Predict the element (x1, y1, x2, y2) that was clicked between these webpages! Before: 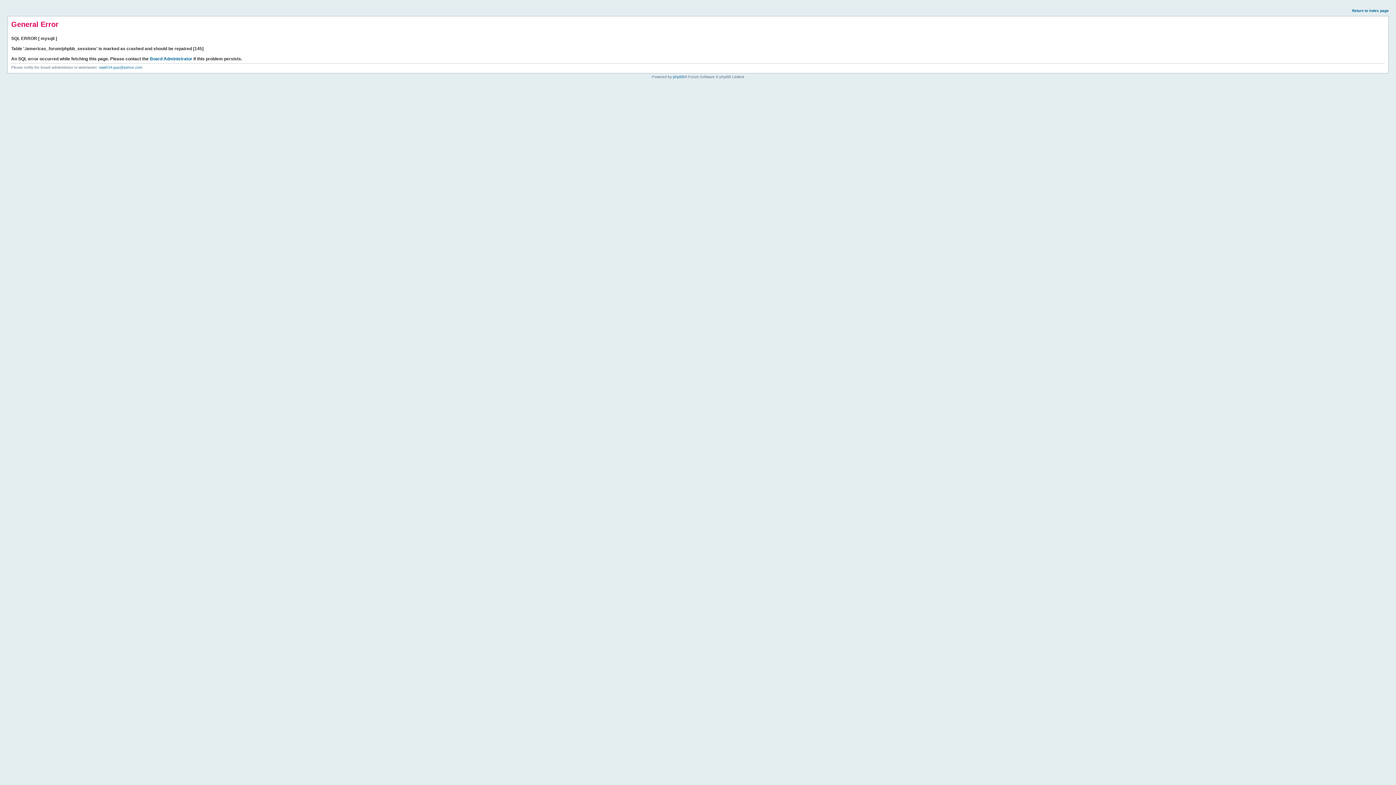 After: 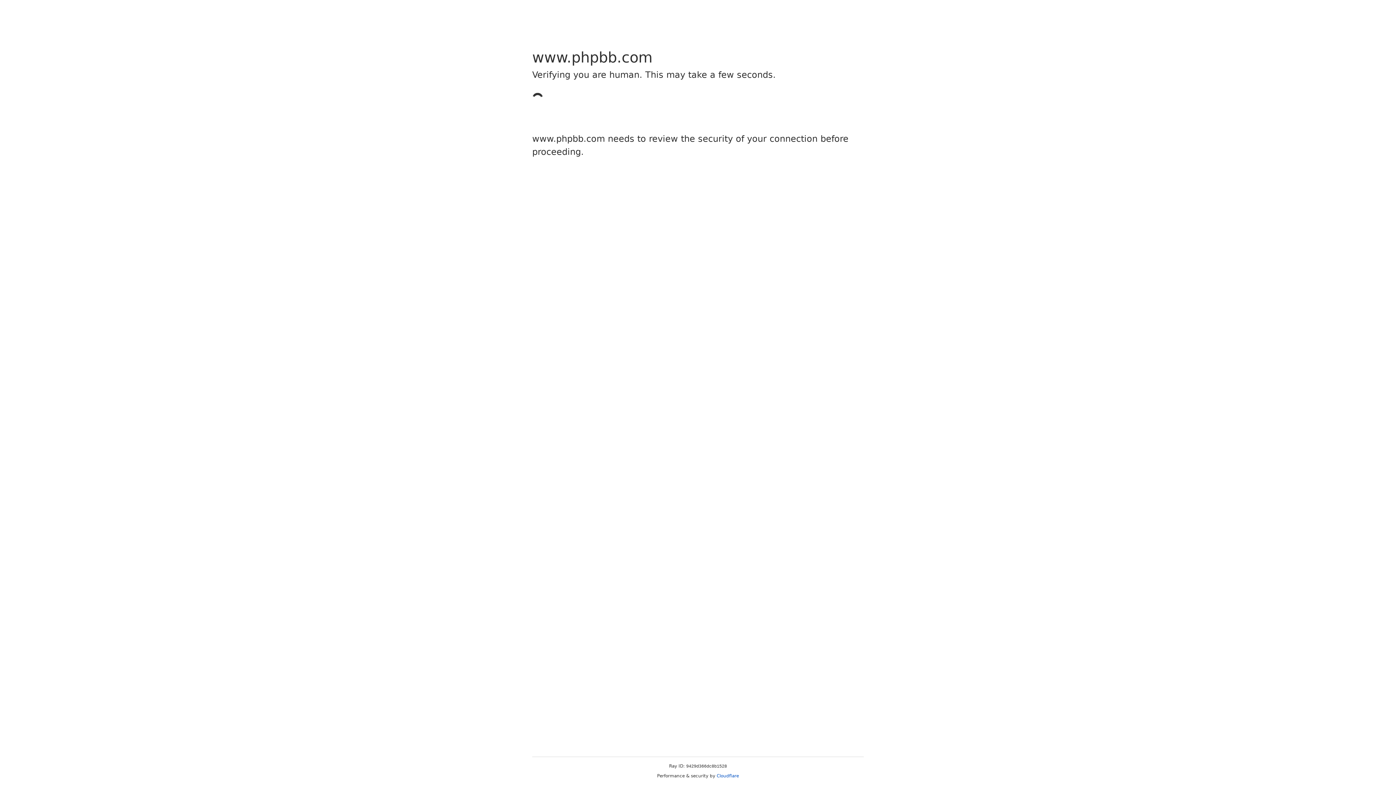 Action: label: phpBB bbox: (673, 74, 684, 78)